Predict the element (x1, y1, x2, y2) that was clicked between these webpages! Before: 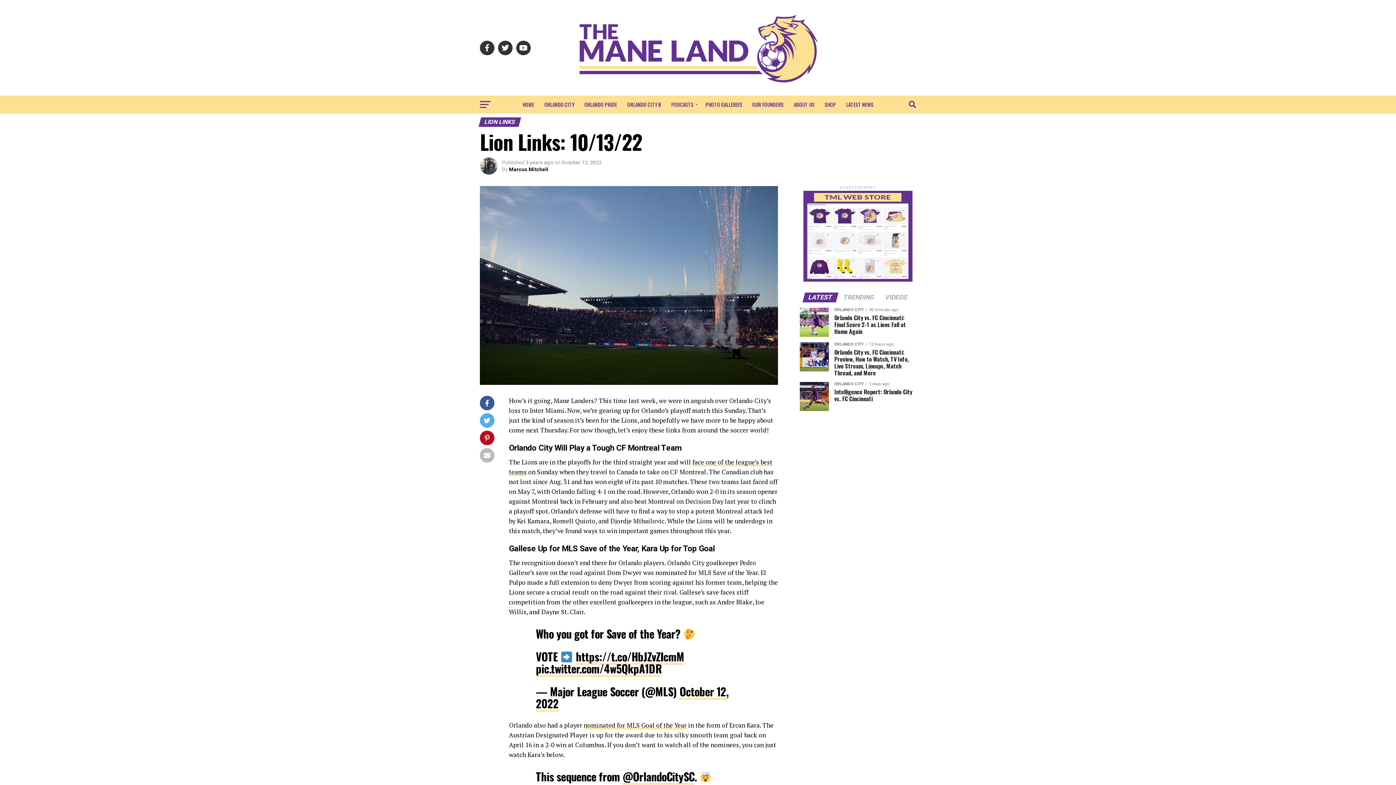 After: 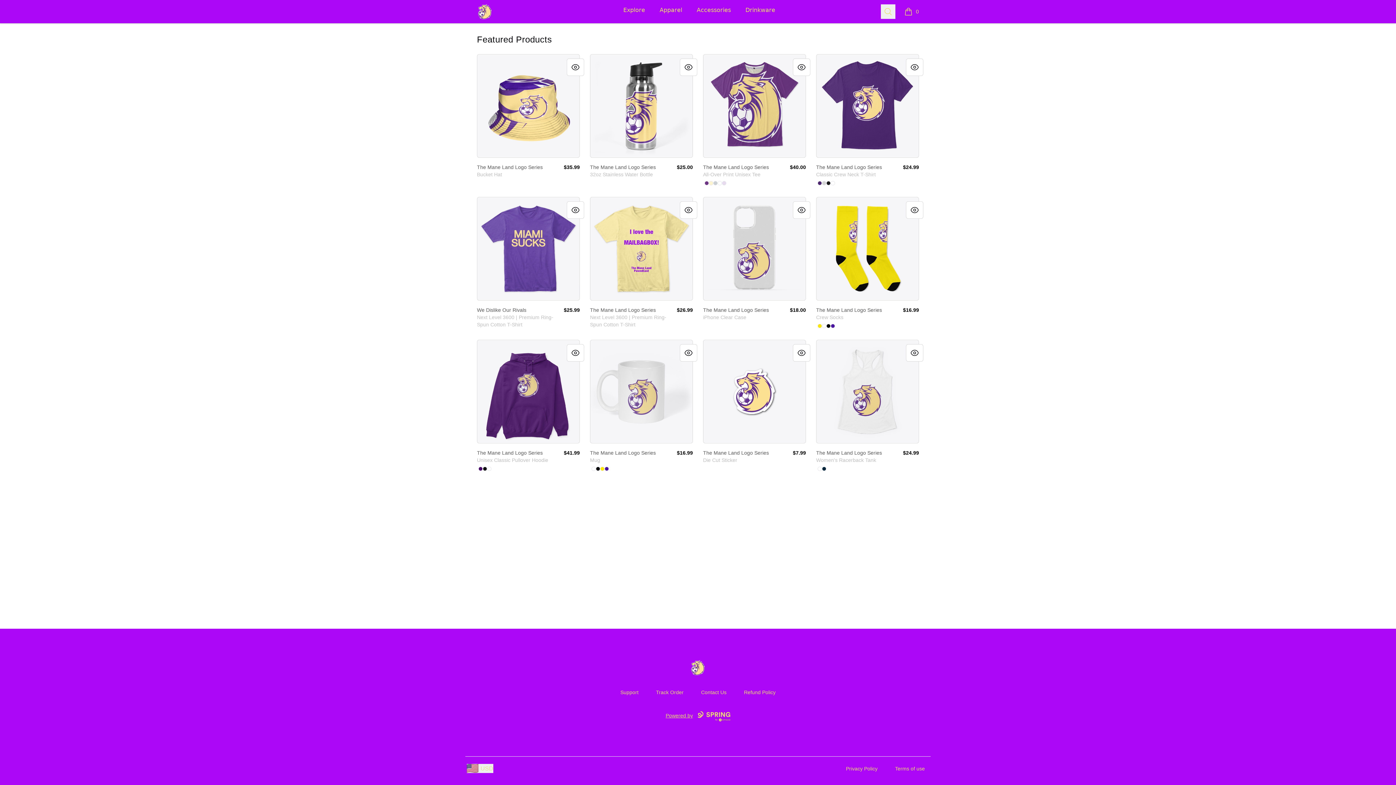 Action: bbox: (803, 277, 912, 283)